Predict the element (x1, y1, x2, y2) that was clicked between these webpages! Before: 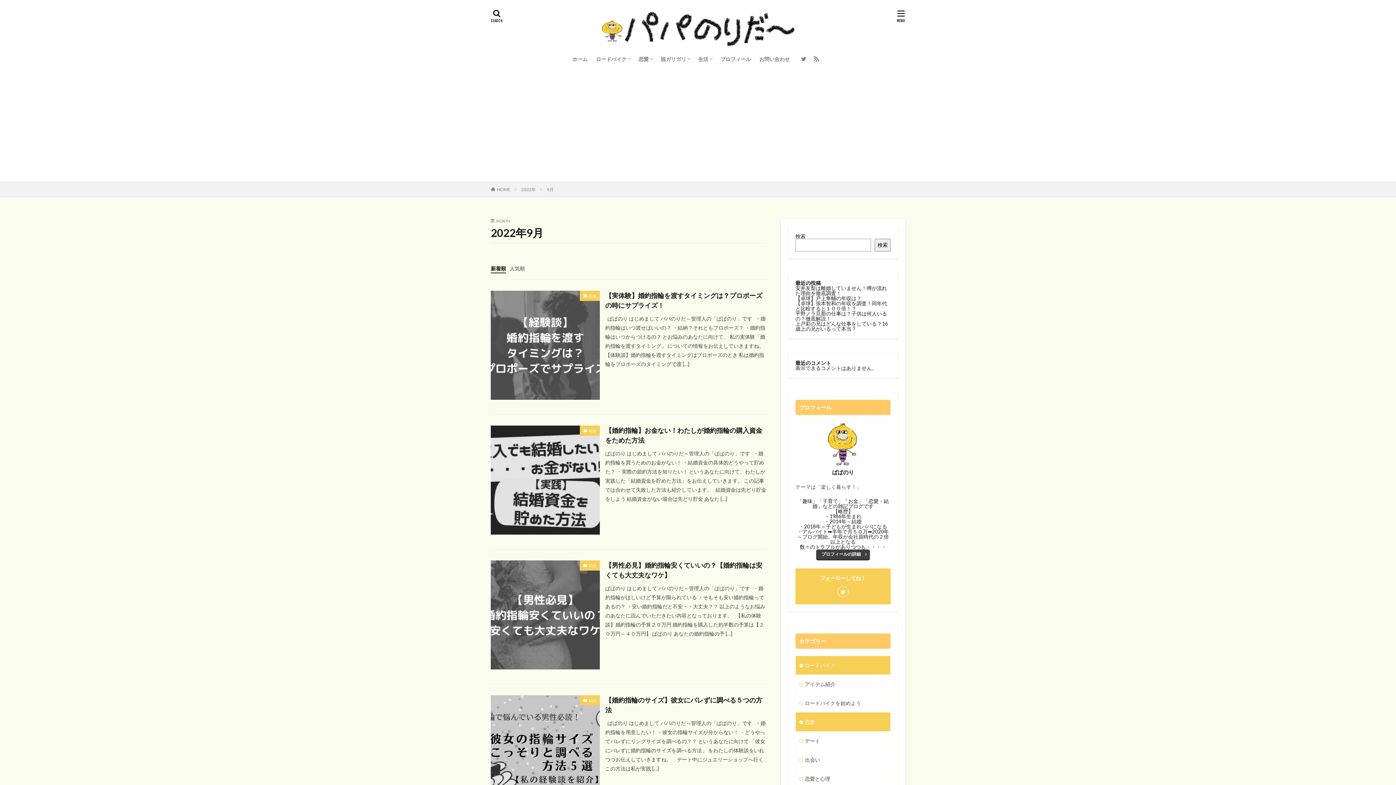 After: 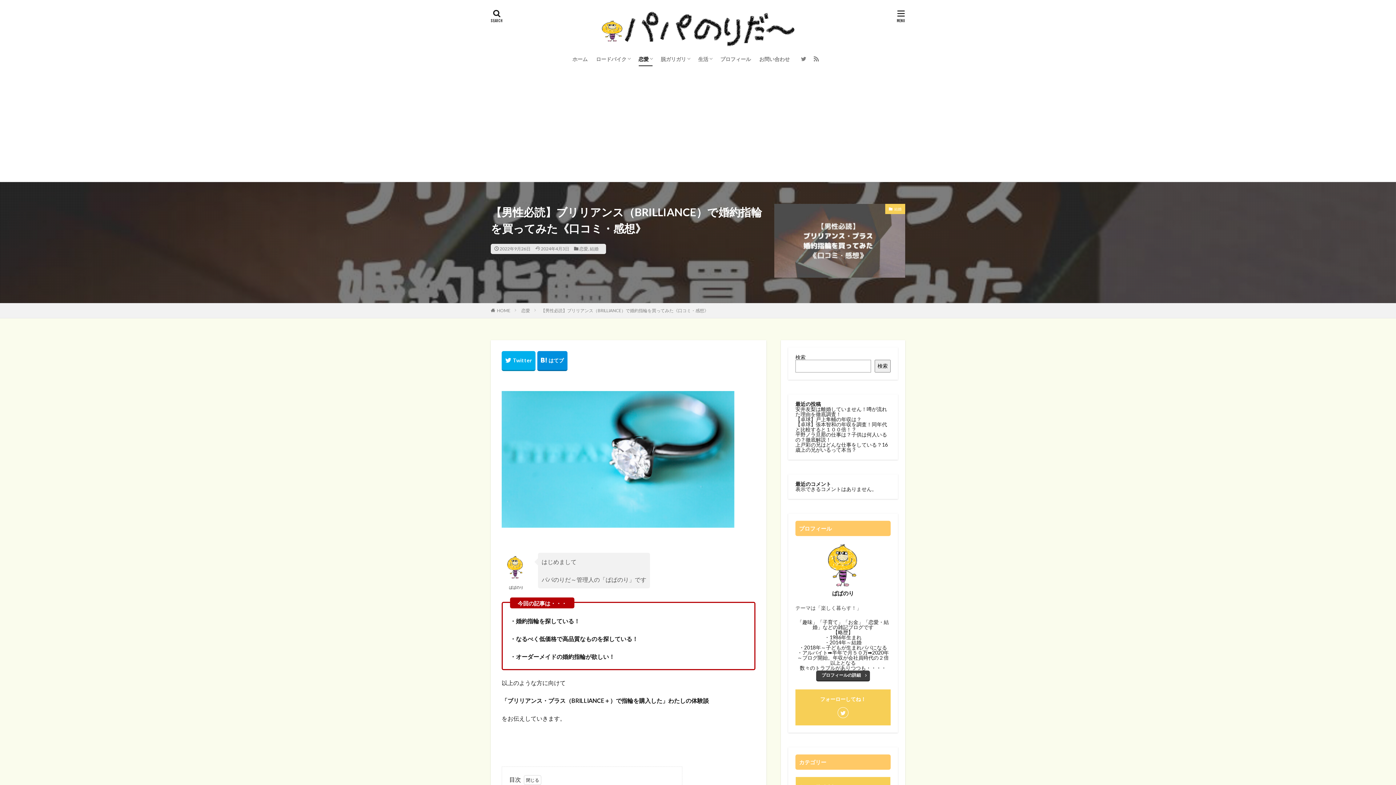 Action: bbox: (605, 721, 766, 741) label: 【男性必読】ブリリアンス（BRILLIANCE）で婚約指輪を買ってみた《口コミ・感想》